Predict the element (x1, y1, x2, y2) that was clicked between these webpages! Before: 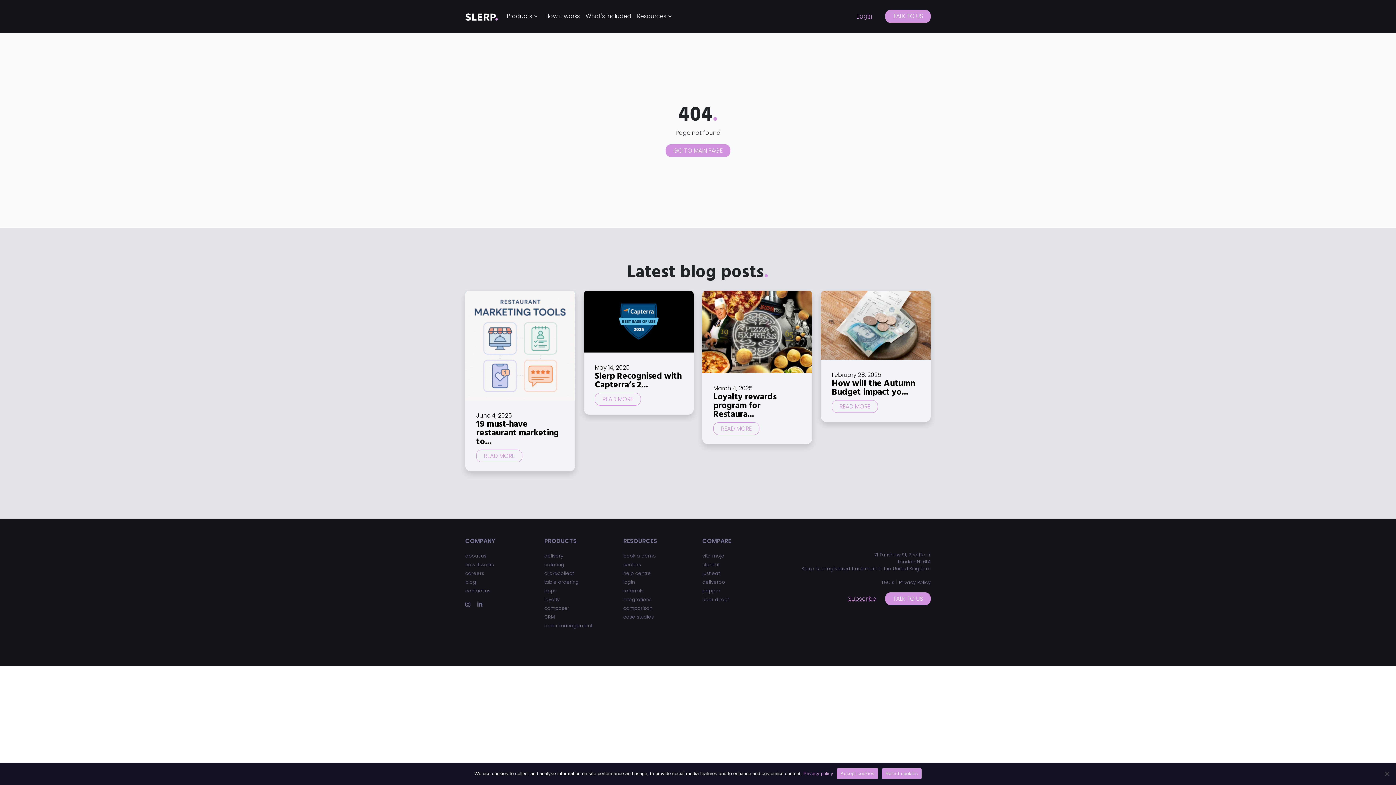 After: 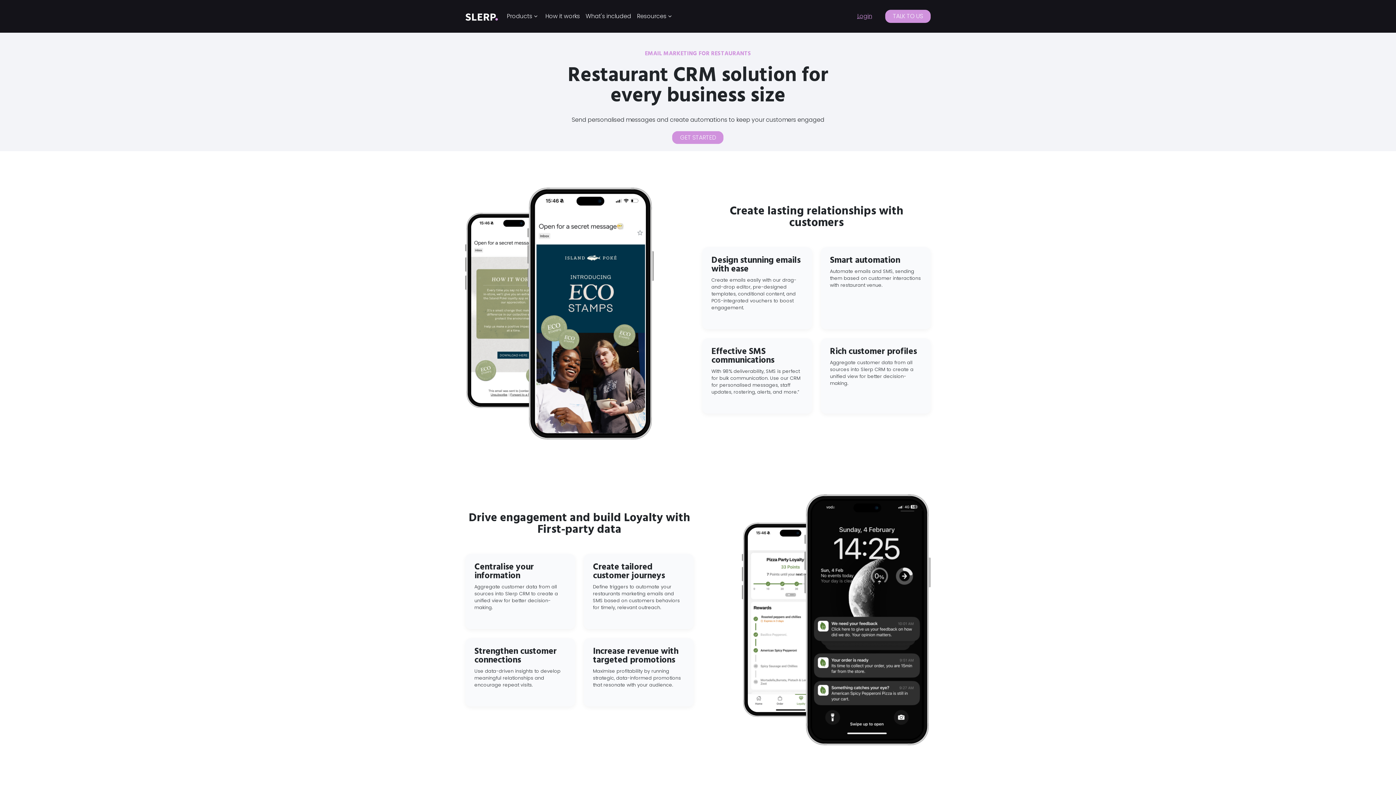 Action: label: CRM bbox: (544, 614, 555, 620)